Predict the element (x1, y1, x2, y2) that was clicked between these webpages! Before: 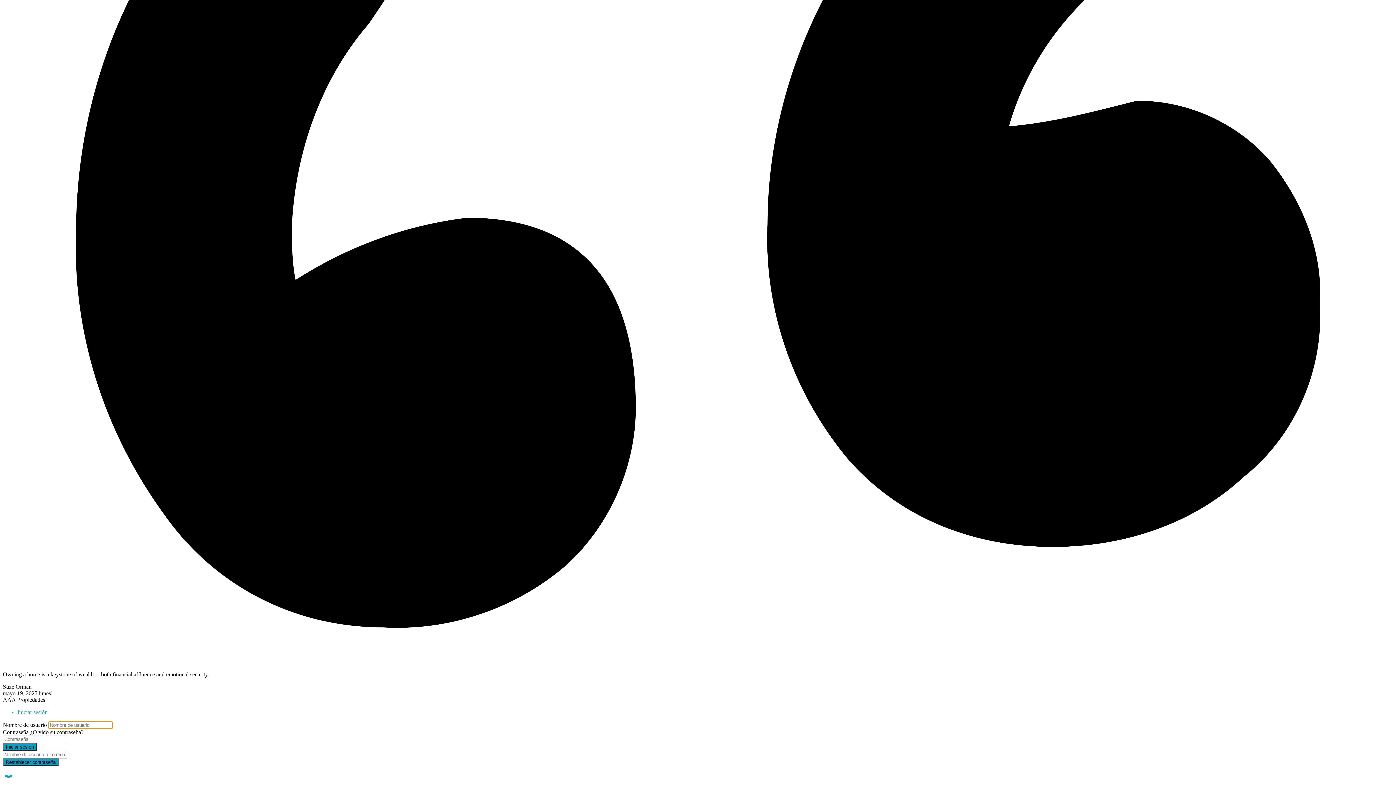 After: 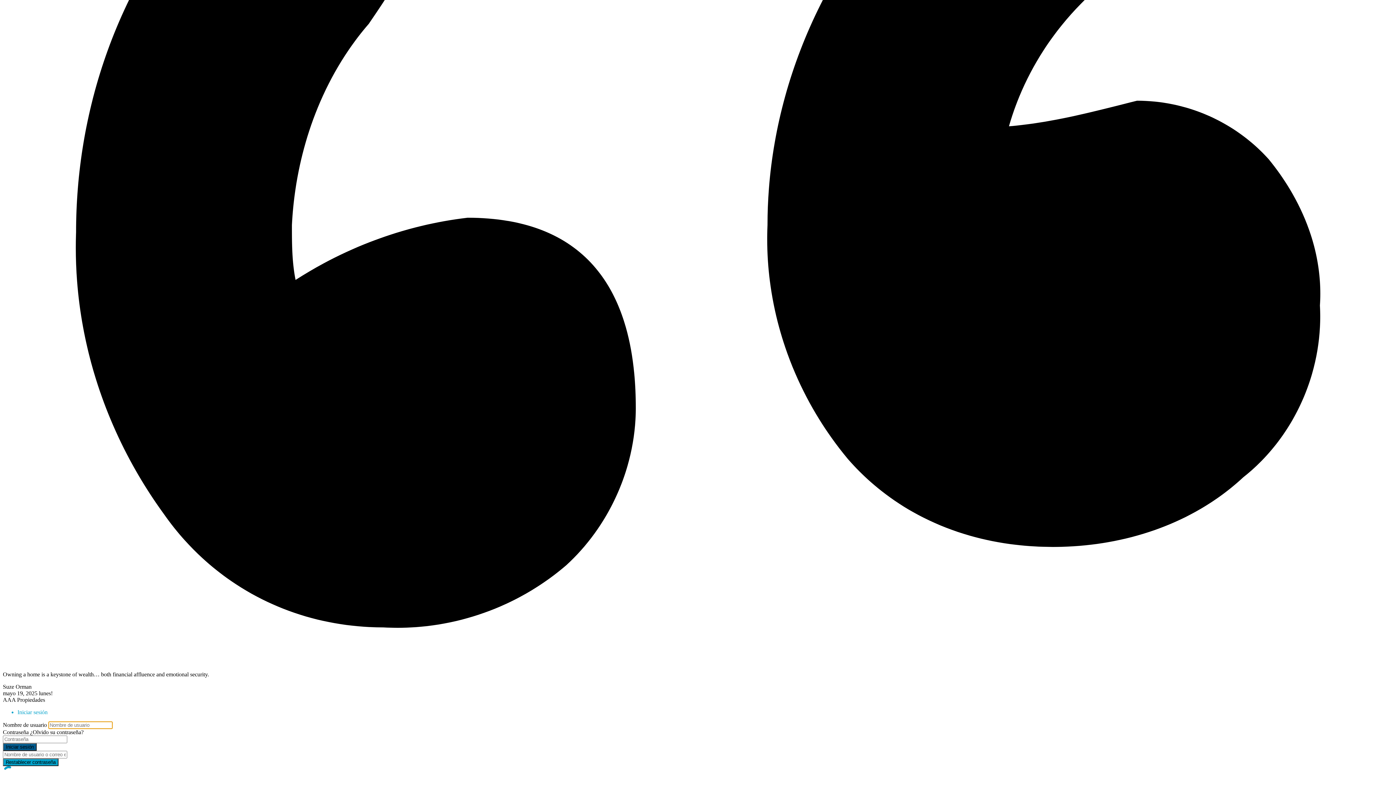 Action: bbox: (2, 743, 36, 751) label: Iniciar sesión